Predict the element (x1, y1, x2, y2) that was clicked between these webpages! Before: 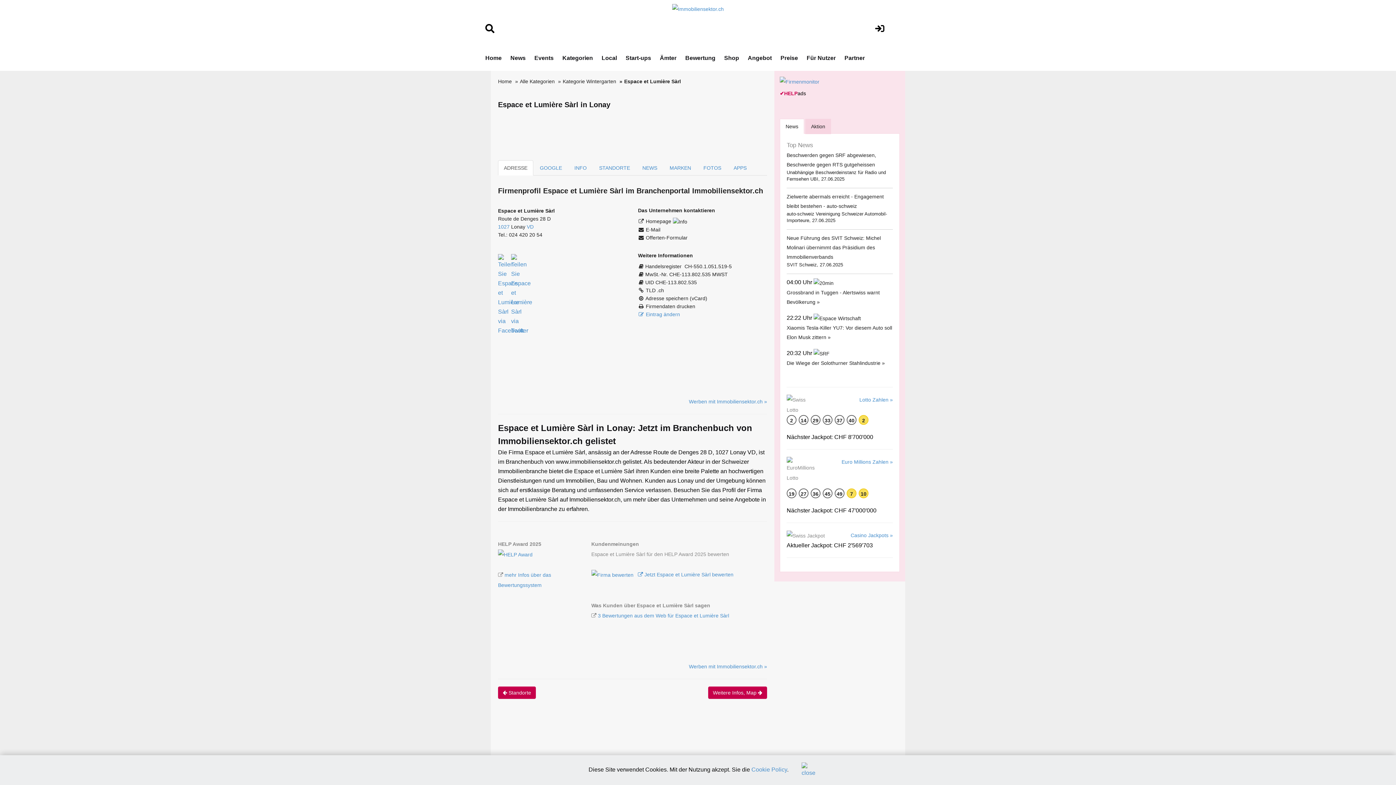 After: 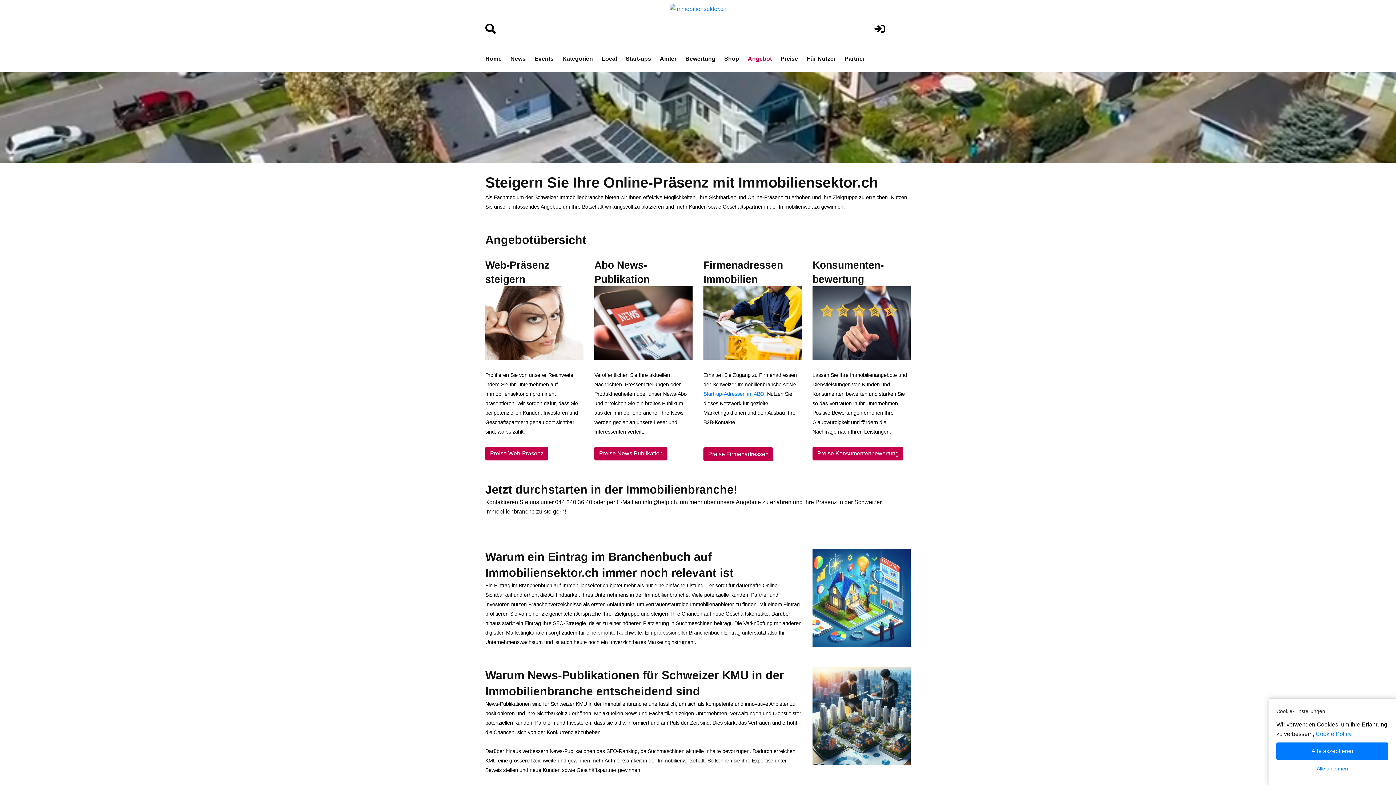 Action: bbox: (748, 45, 772, 70) label: Angebot